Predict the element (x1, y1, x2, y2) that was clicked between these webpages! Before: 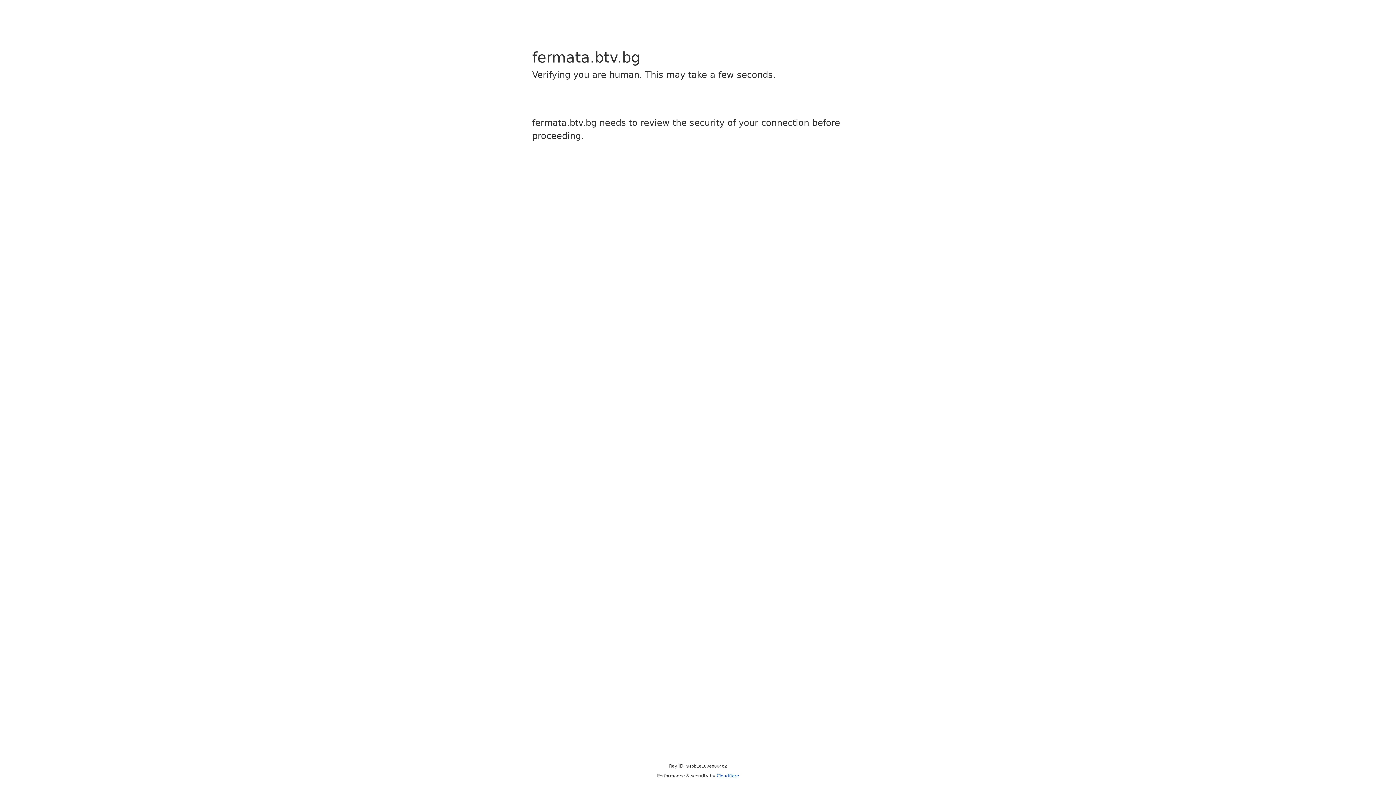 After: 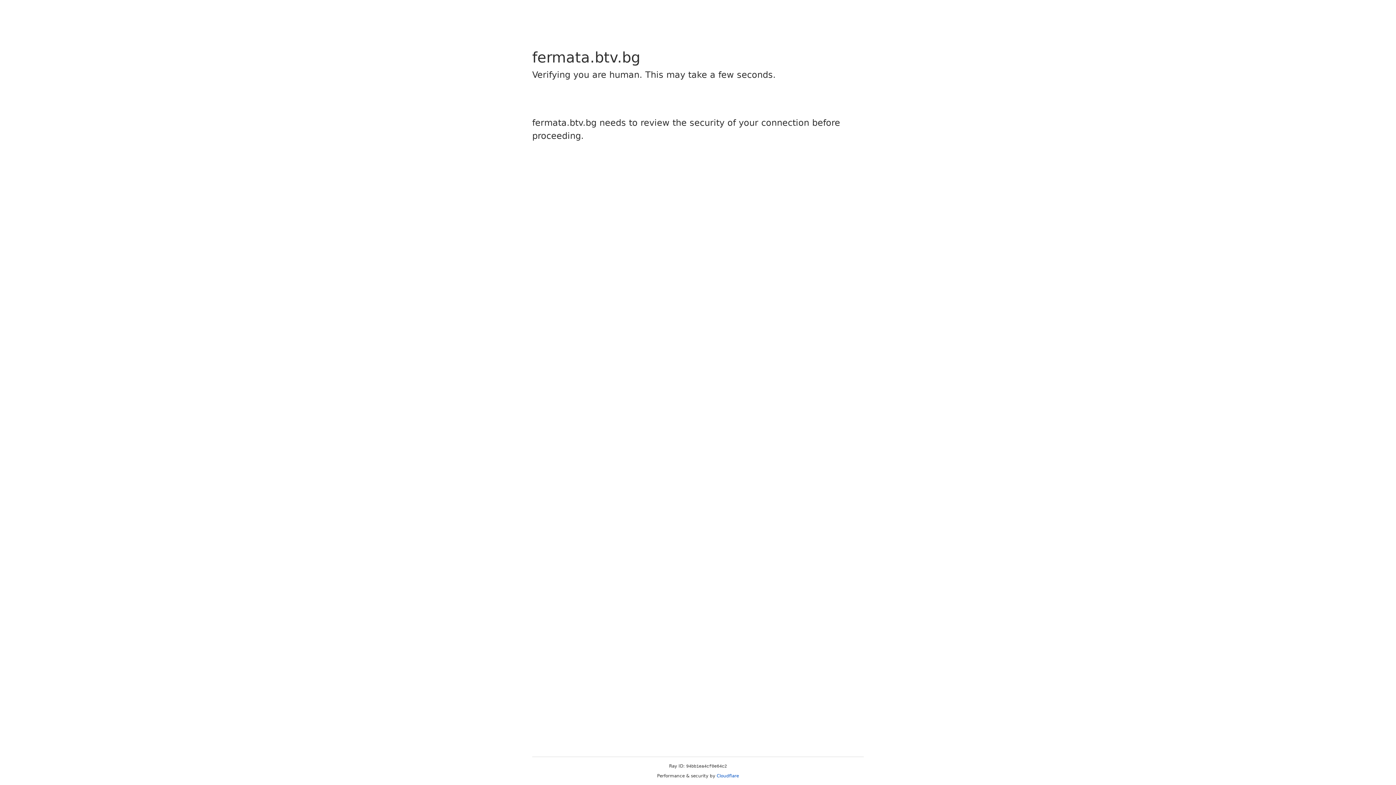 Action: label: Cloudflare bbox: (716, 773, 739, 778)